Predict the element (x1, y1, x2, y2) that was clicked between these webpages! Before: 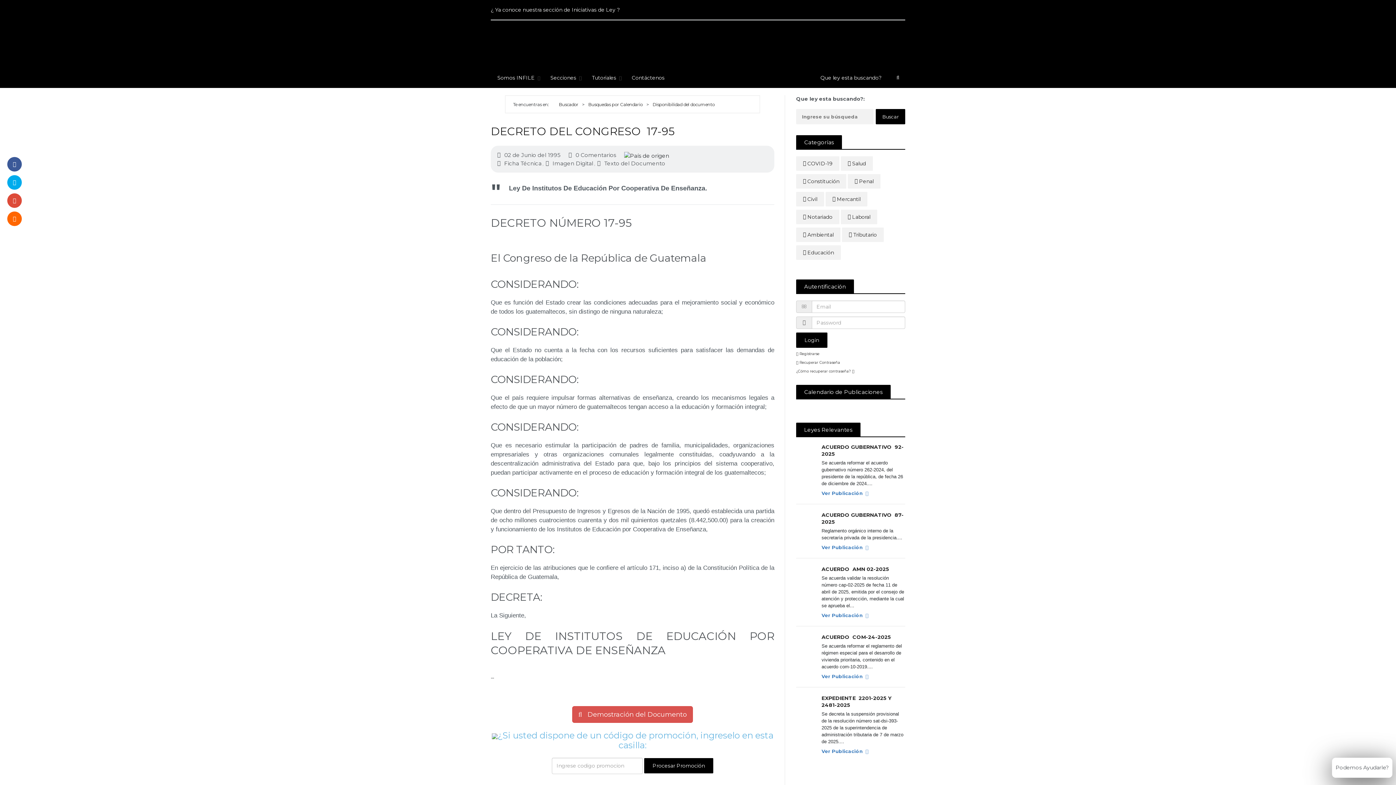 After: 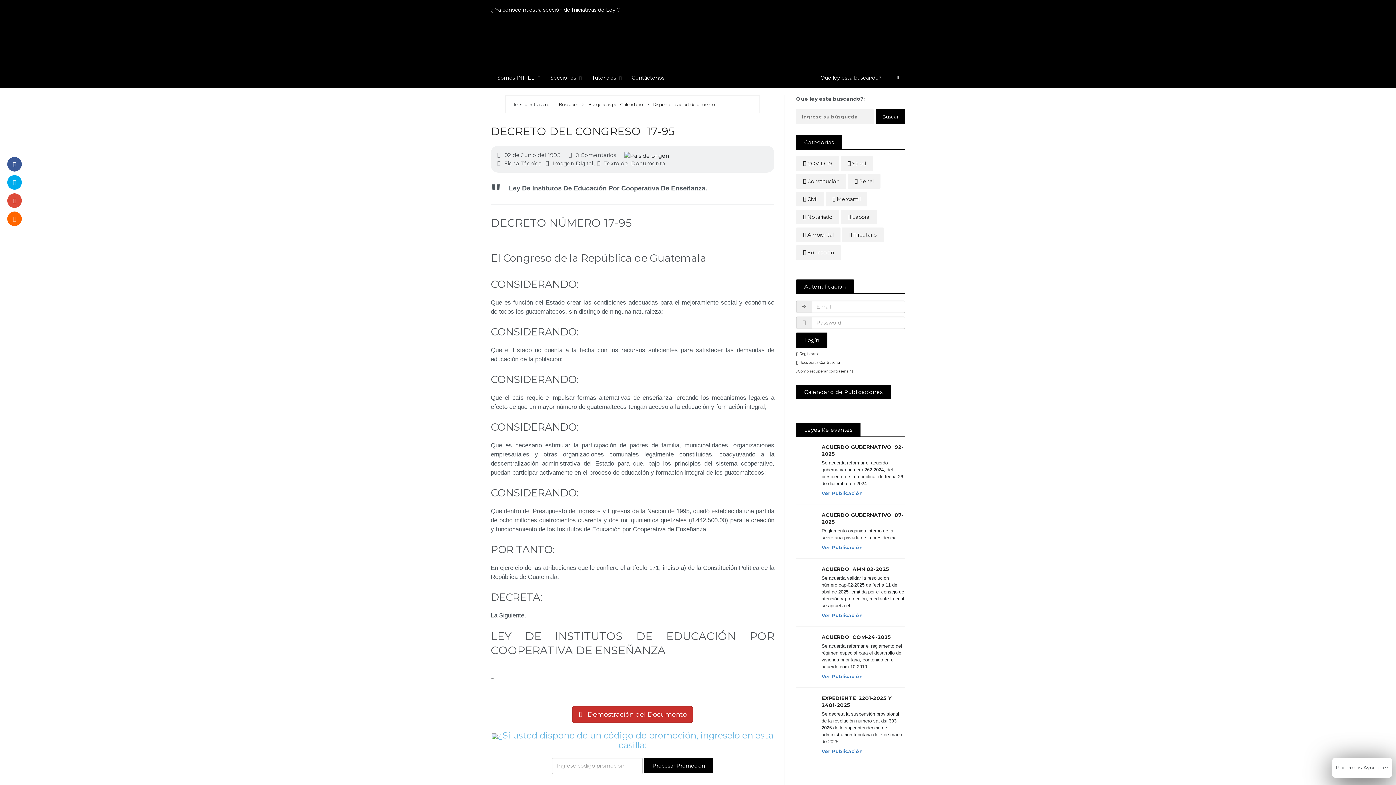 Action: label:    Demostración del Documento bbox: (572, 706, 693, 723)